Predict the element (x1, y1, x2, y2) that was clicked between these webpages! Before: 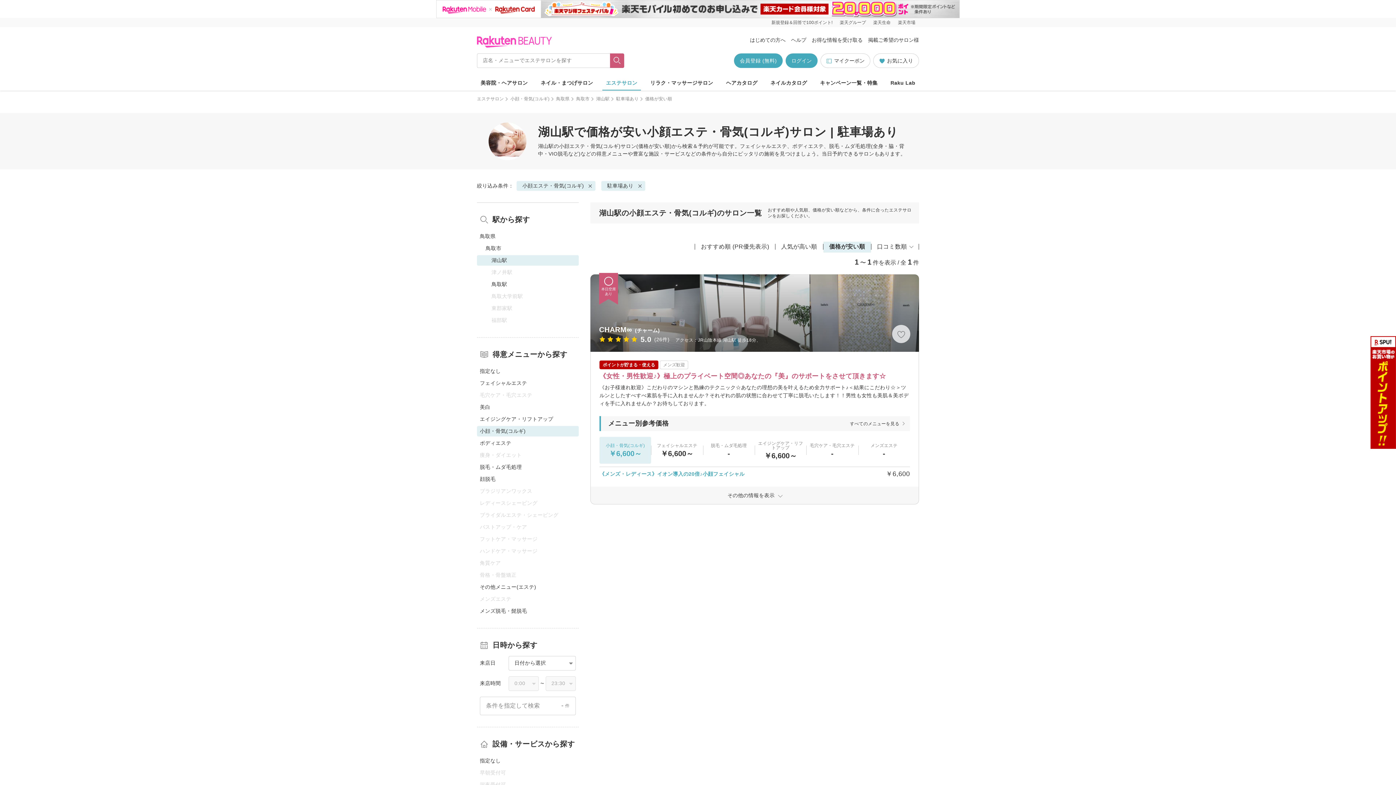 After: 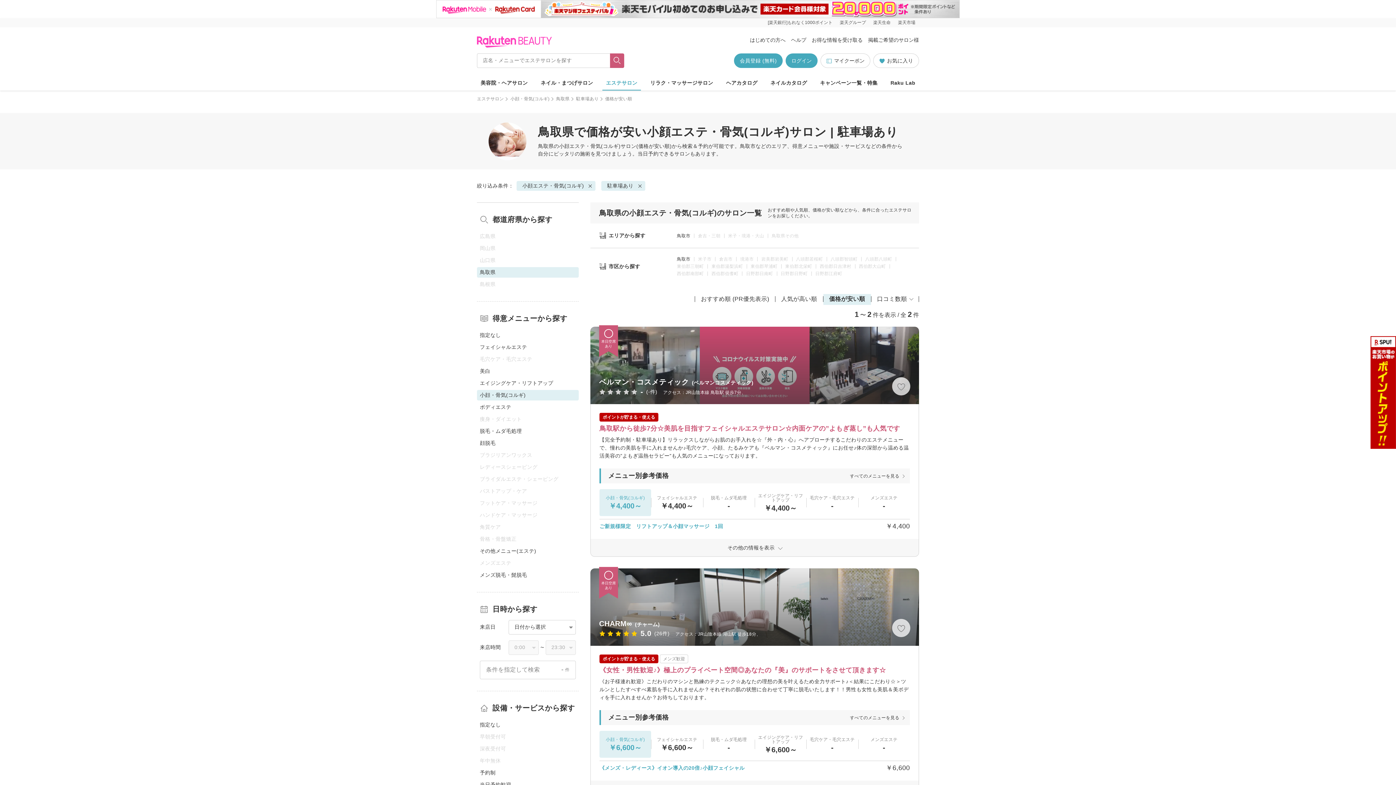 Action: bbox: (477, 231, 578, 241) label: 鳥取県